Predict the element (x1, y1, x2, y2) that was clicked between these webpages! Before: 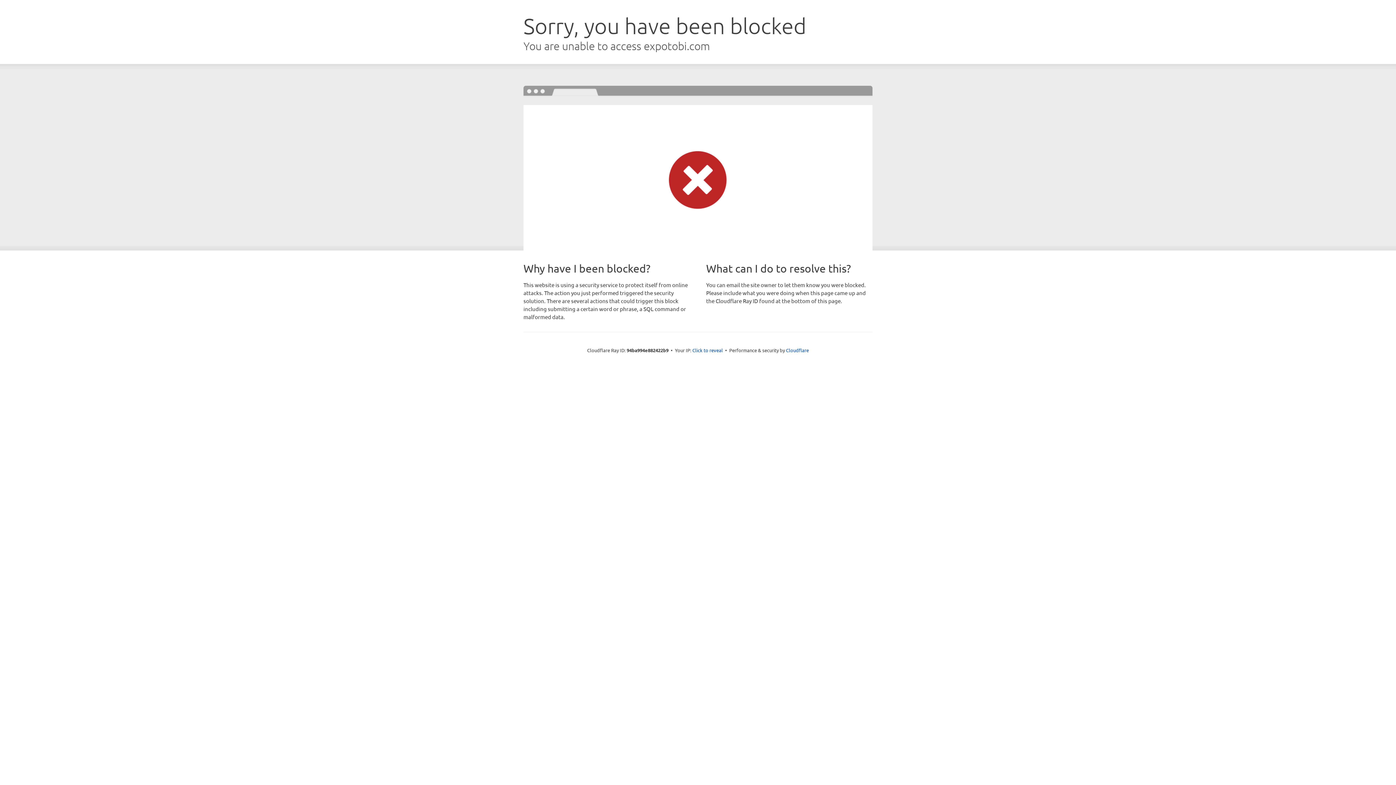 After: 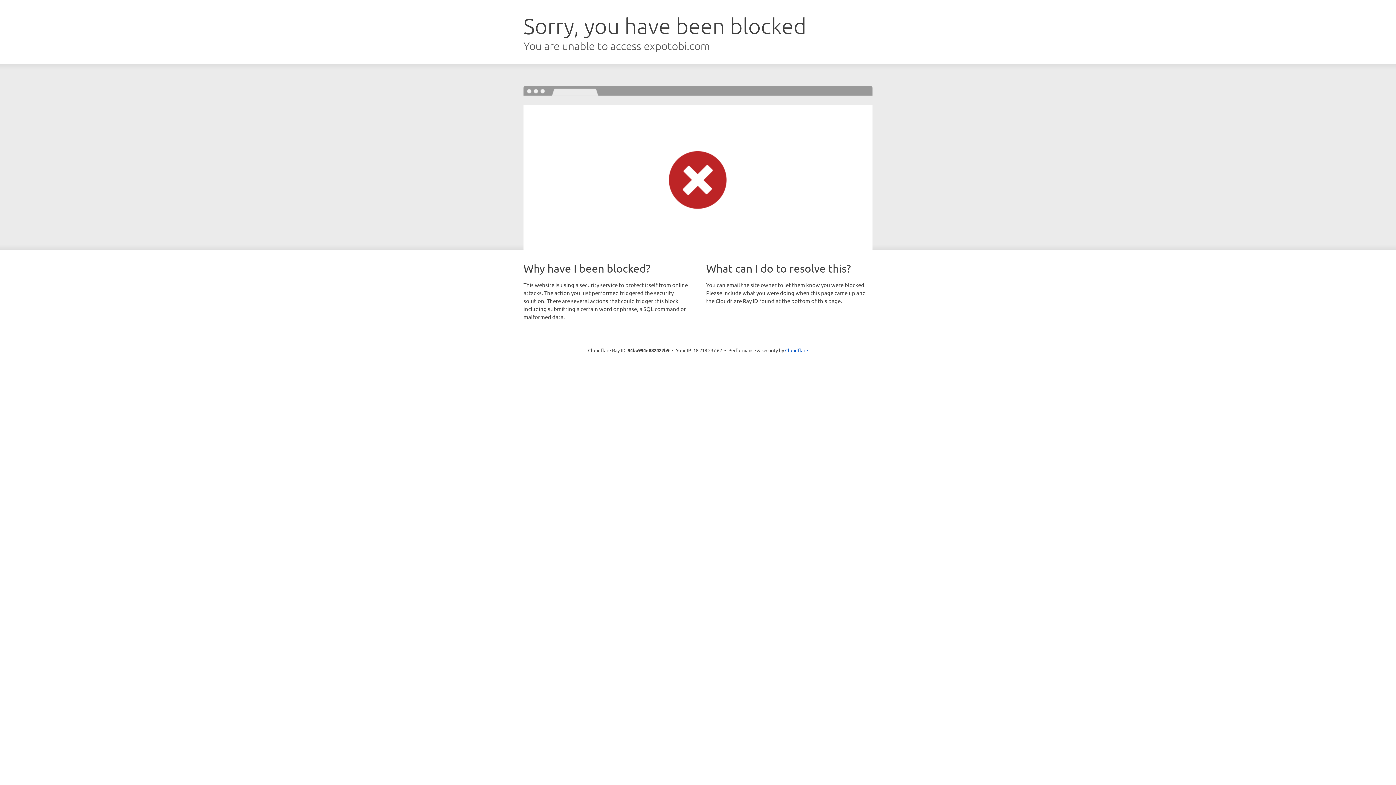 Action: label: Click to reveal bbox: (692, 346, 723, 353)